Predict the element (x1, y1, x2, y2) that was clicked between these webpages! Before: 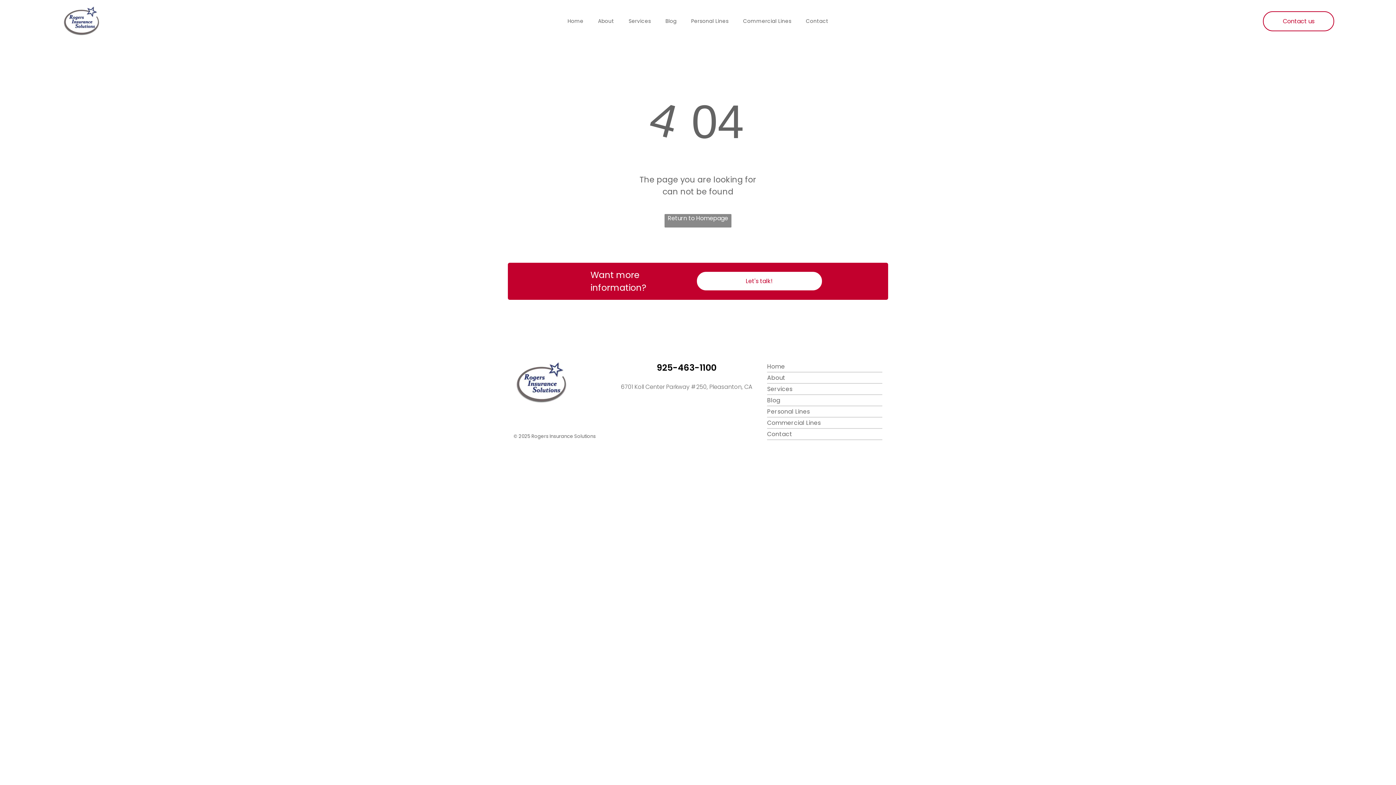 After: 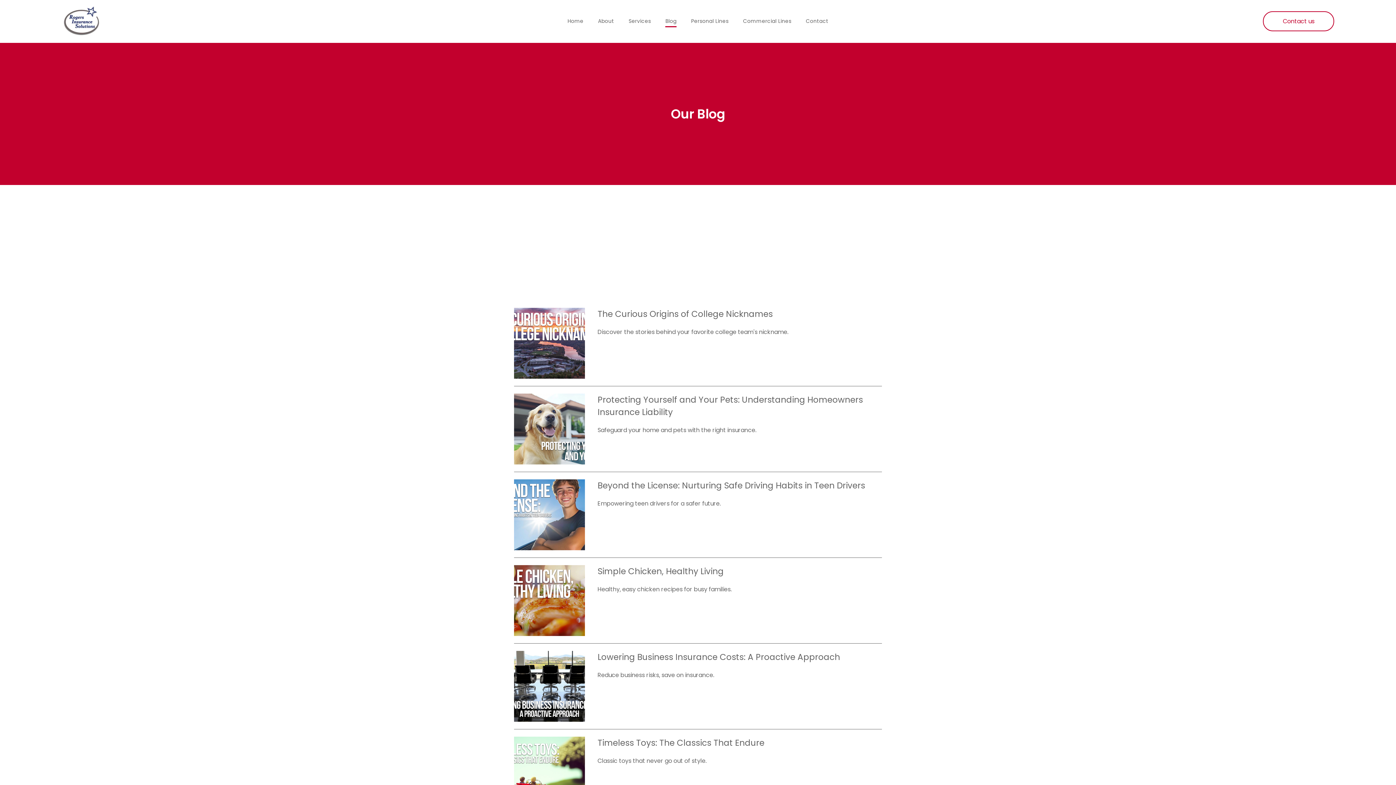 Action: label: Blog bbox: (658, 15, 684, 27)